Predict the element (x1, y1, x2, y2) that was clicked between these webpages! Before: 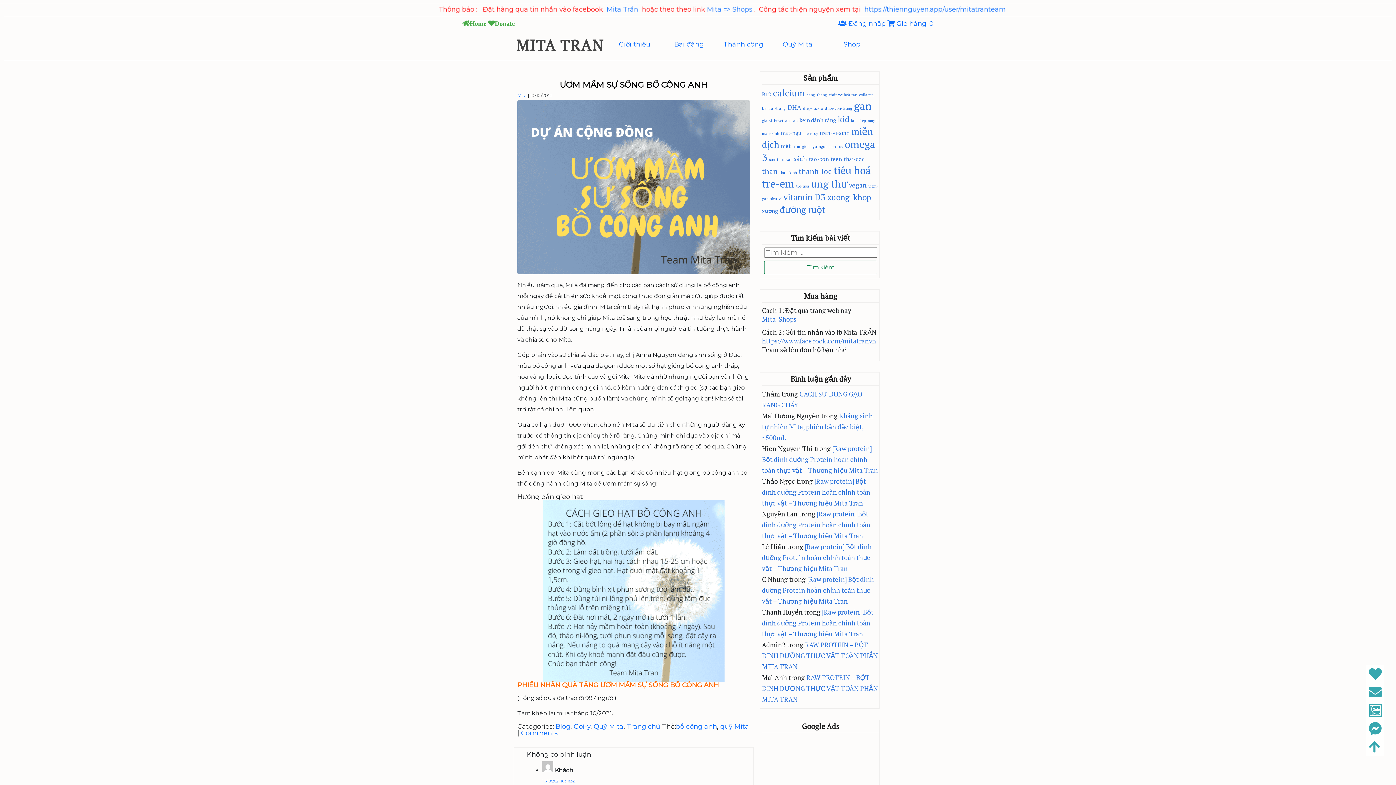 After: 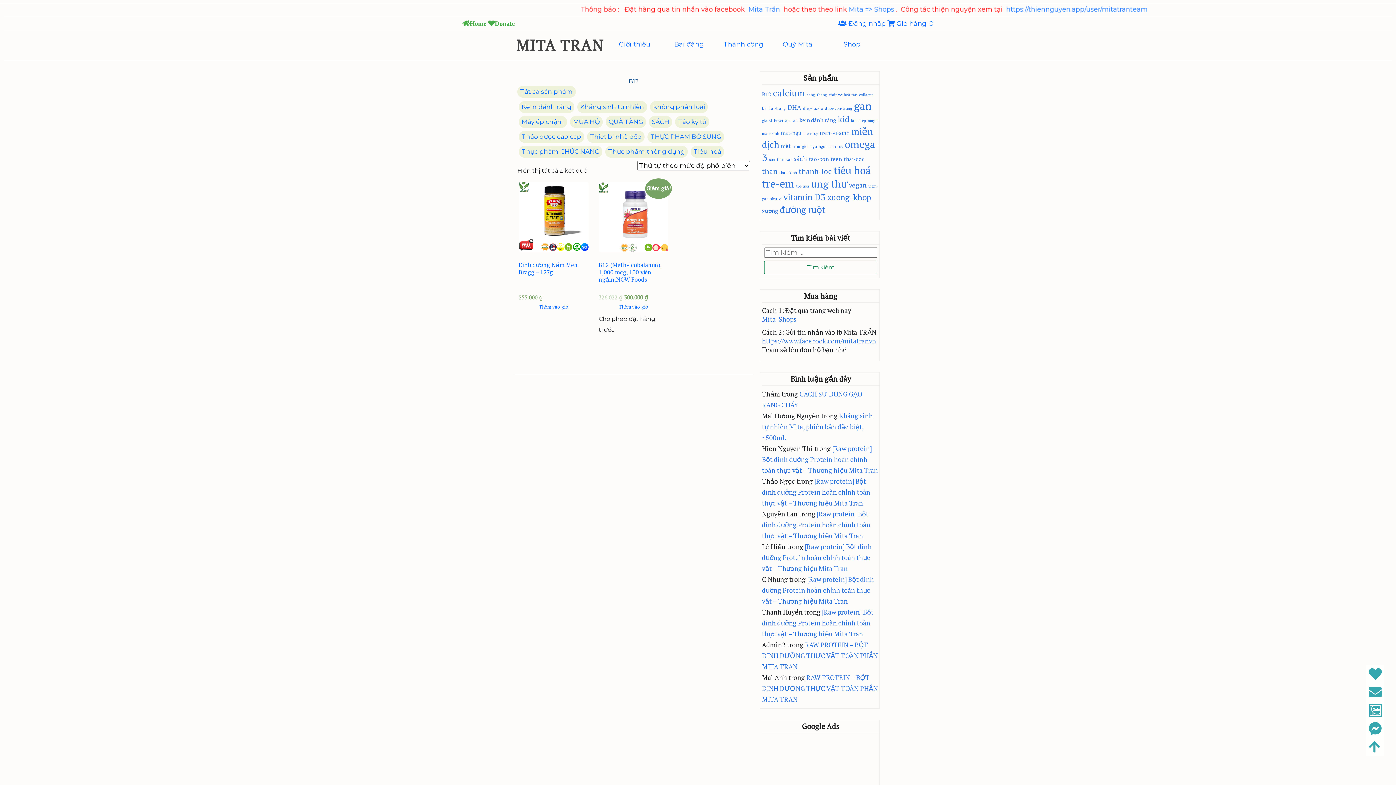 Action: bbox: (762, 90, 771, 97) label: B12 (2 sản phẩm)